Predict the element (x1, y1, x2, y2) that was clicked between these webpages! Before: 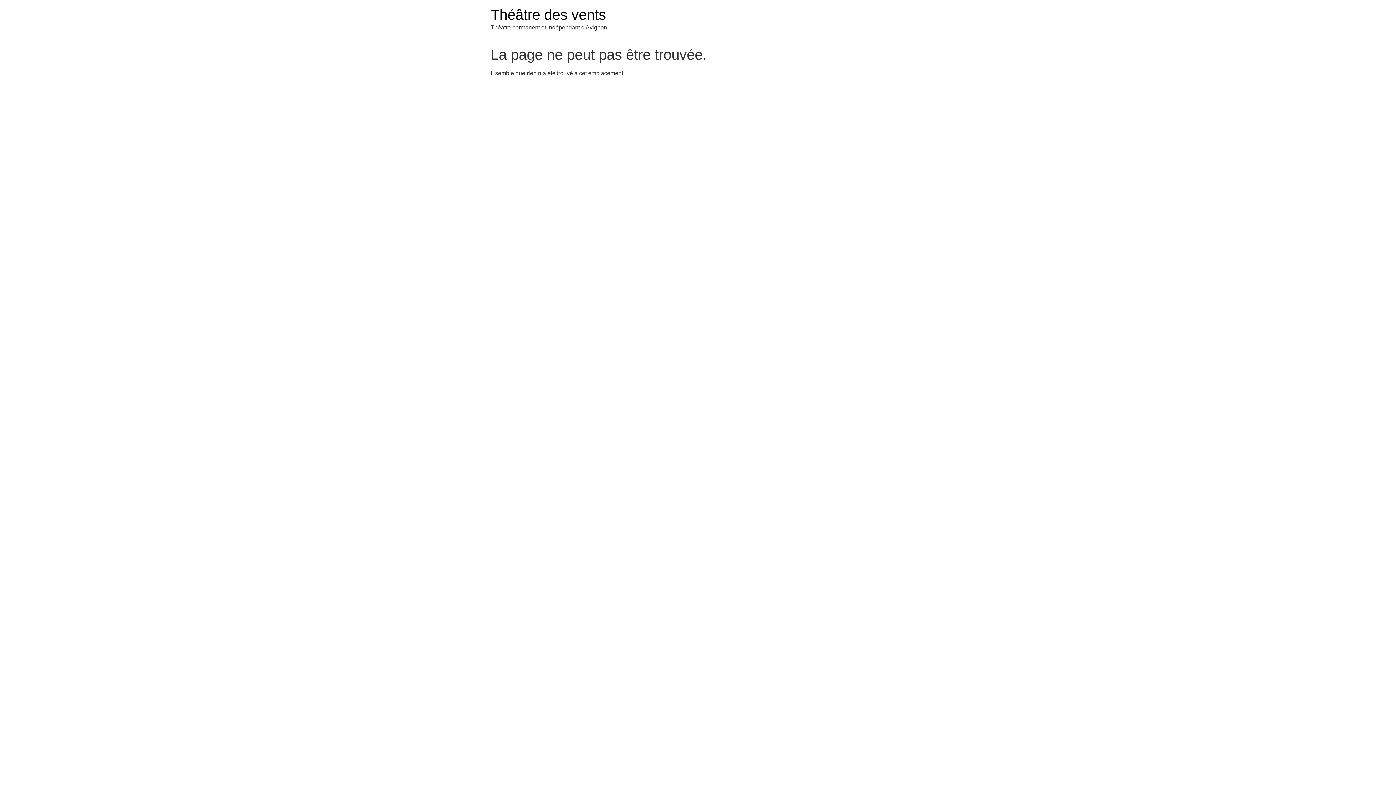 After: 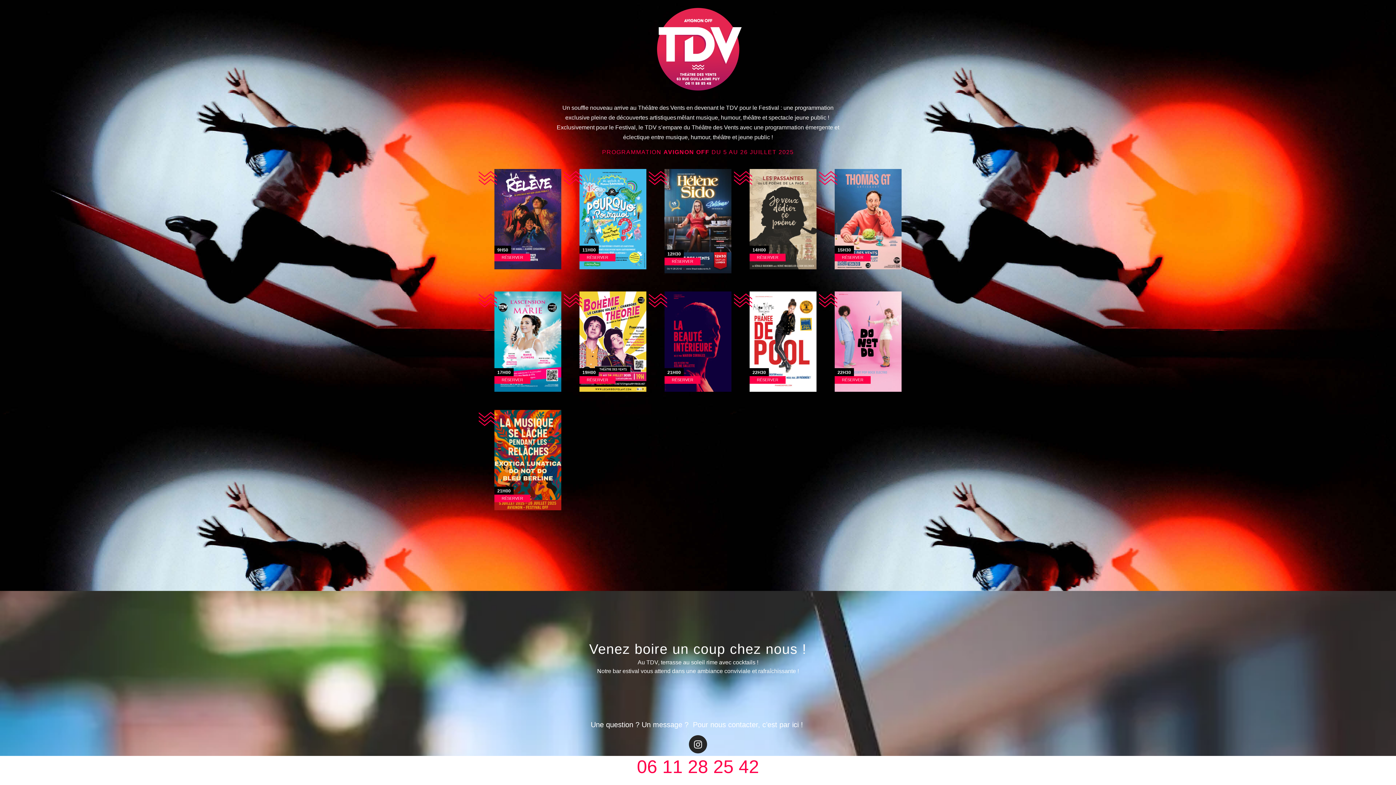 Action: label: Théâtre des vents bbox: (490, 6, 606, 22)